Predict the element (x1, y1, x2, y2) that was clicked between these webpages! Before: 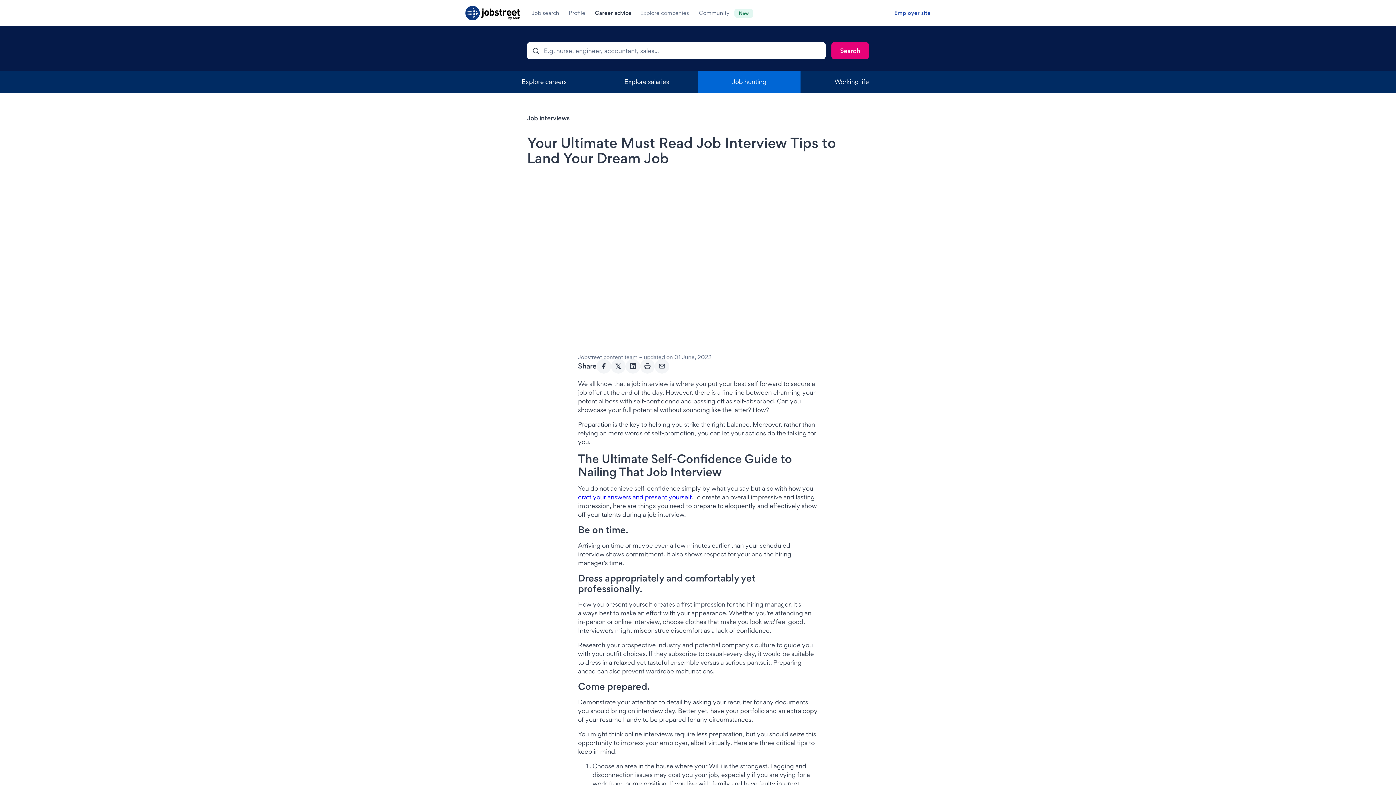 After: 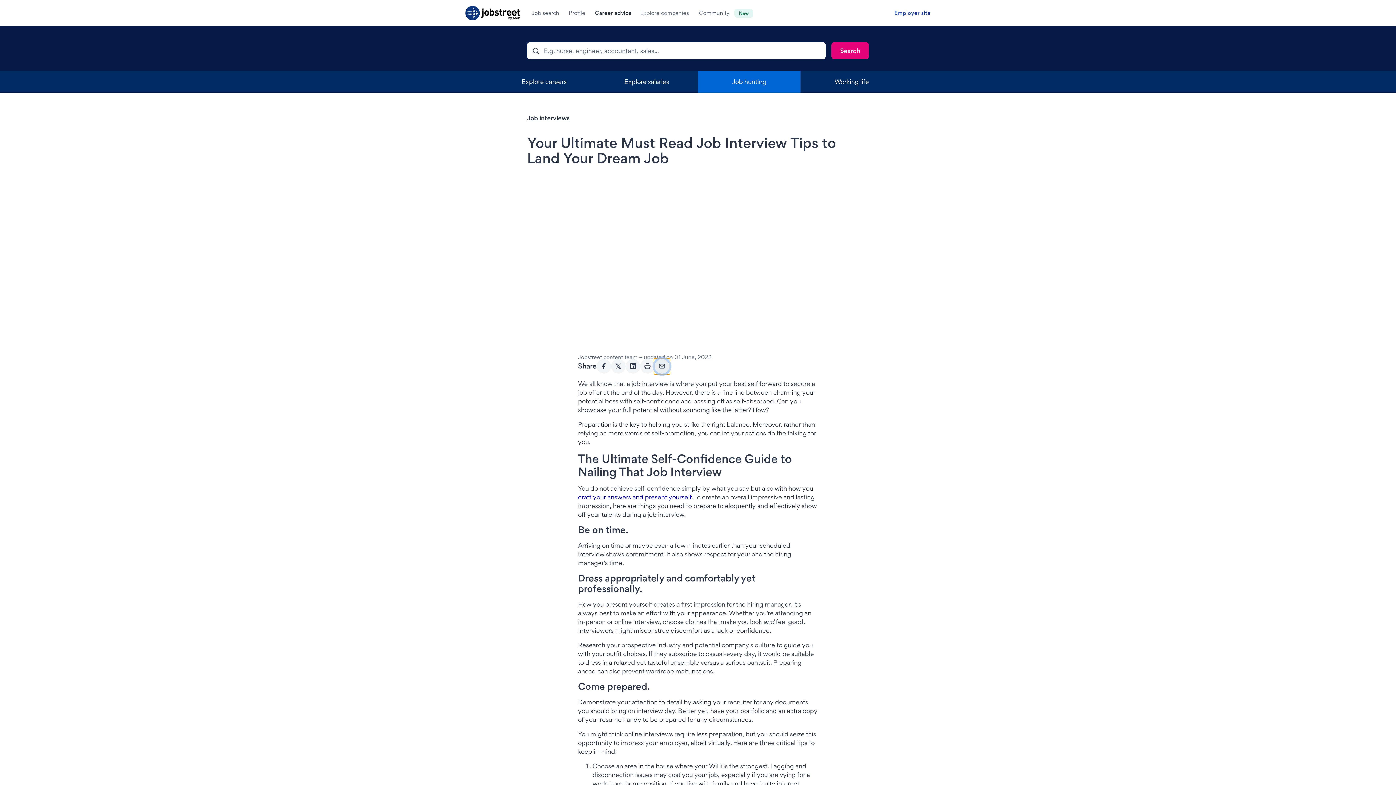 Action: bbox: (654, 359, 669, 373) label: Email